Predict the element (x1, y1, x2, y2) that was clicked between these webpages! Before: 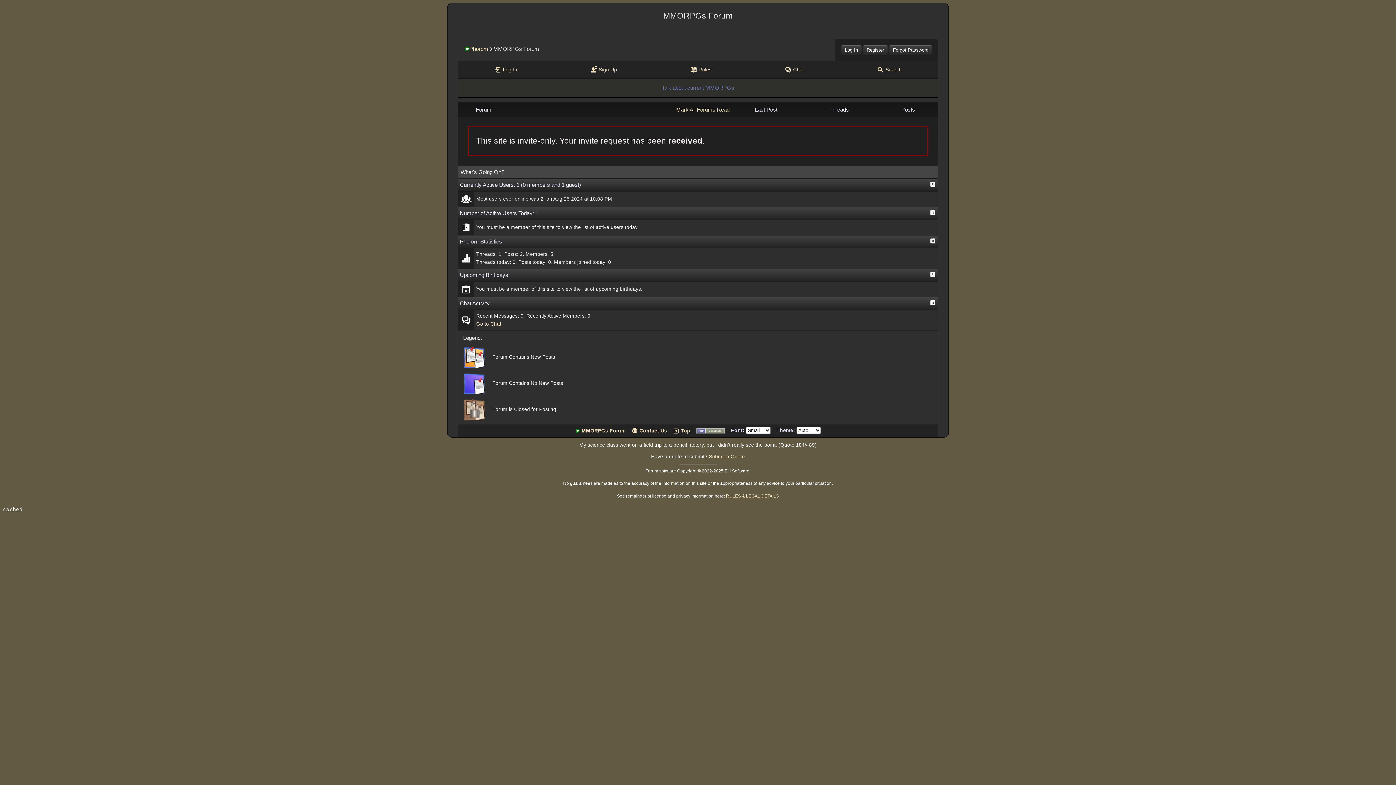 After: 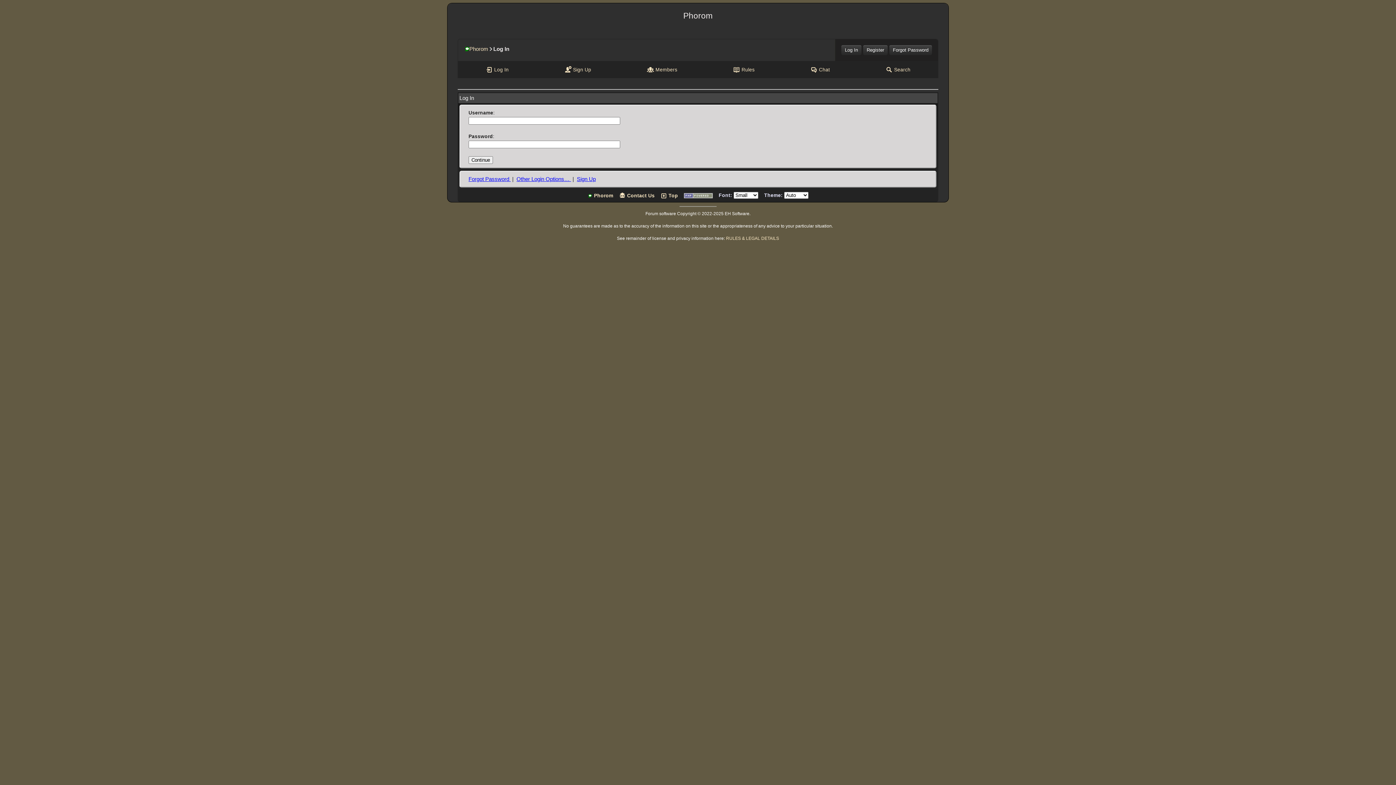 Action: label: Log In bbox: (841, 45, 861, 55)